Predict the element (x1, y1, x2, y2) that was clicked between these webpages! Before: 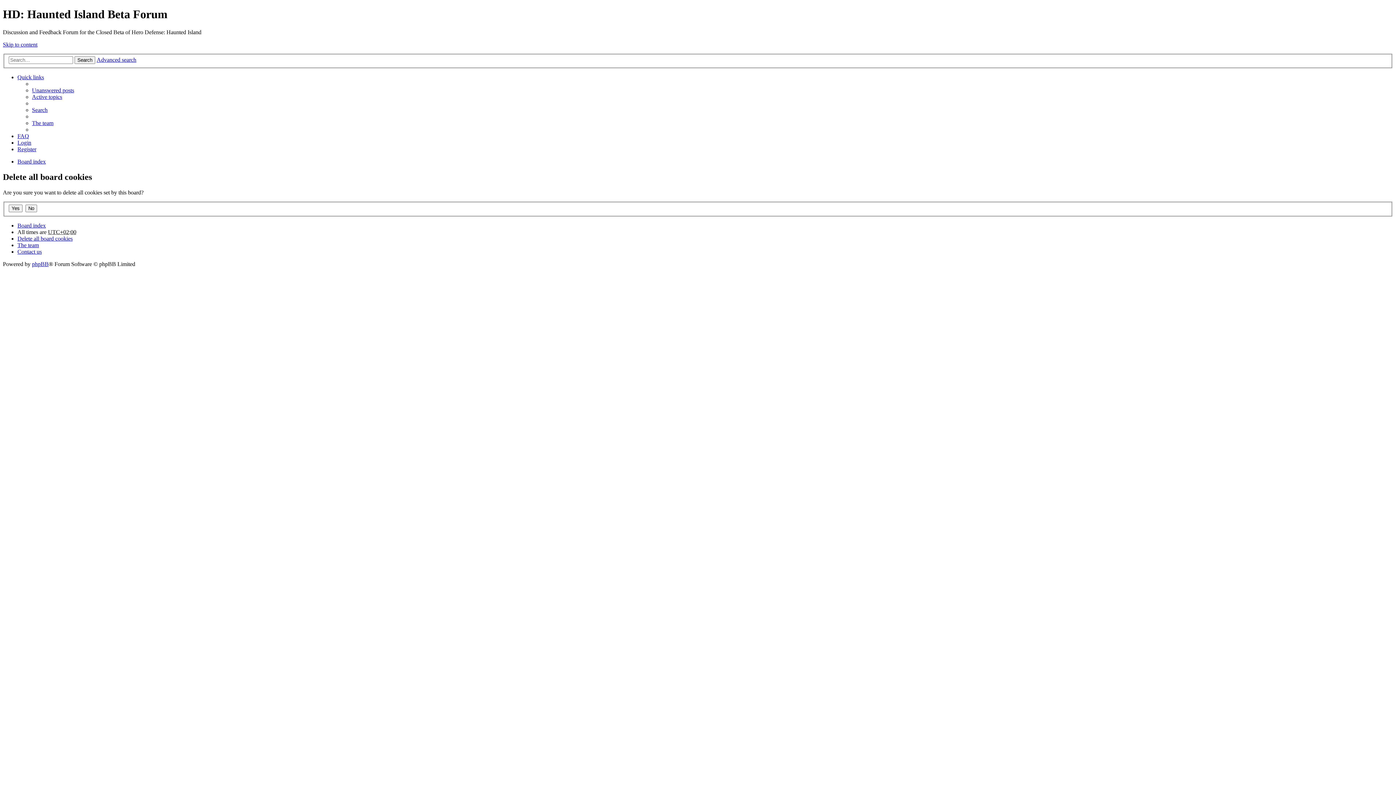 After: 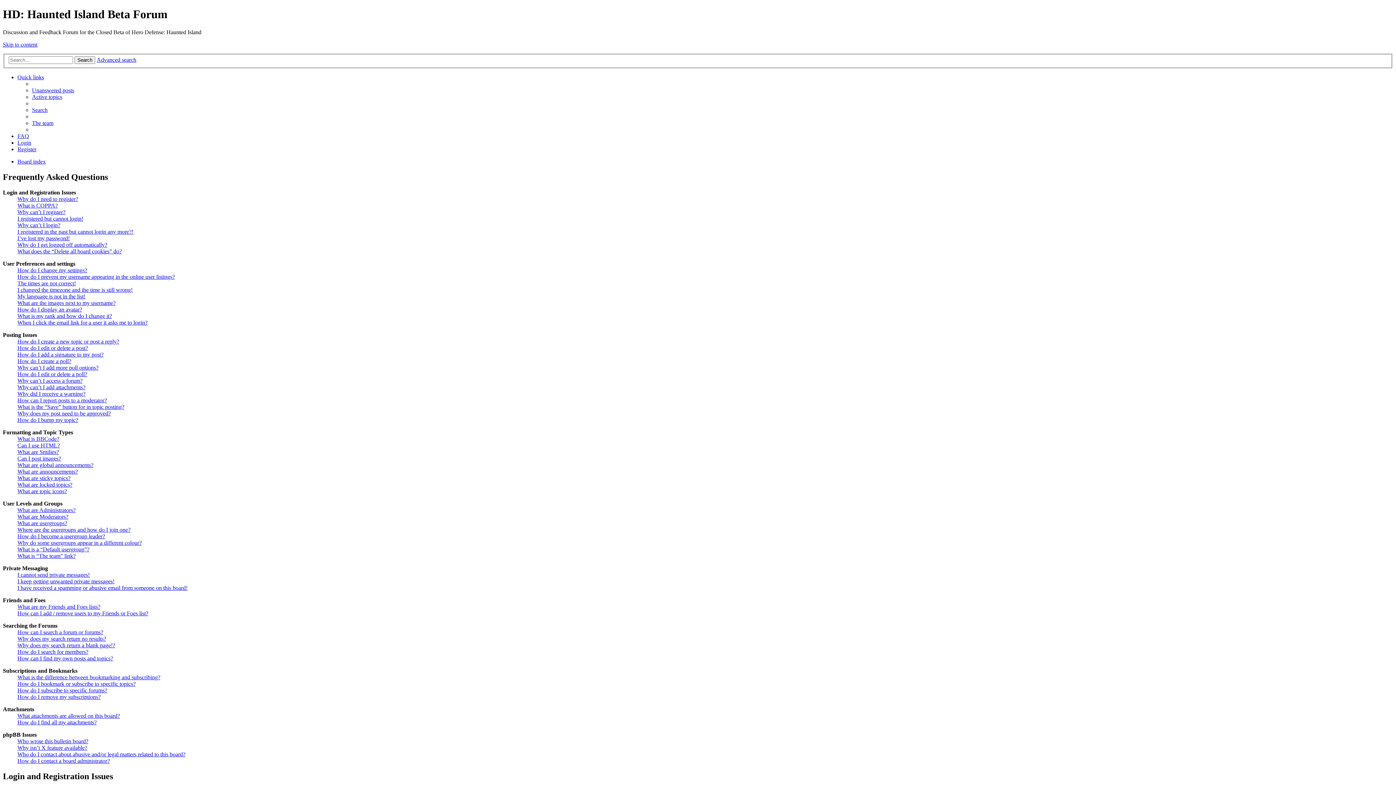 Action: label: FAQ bbox: (17, 133, 29, 139)